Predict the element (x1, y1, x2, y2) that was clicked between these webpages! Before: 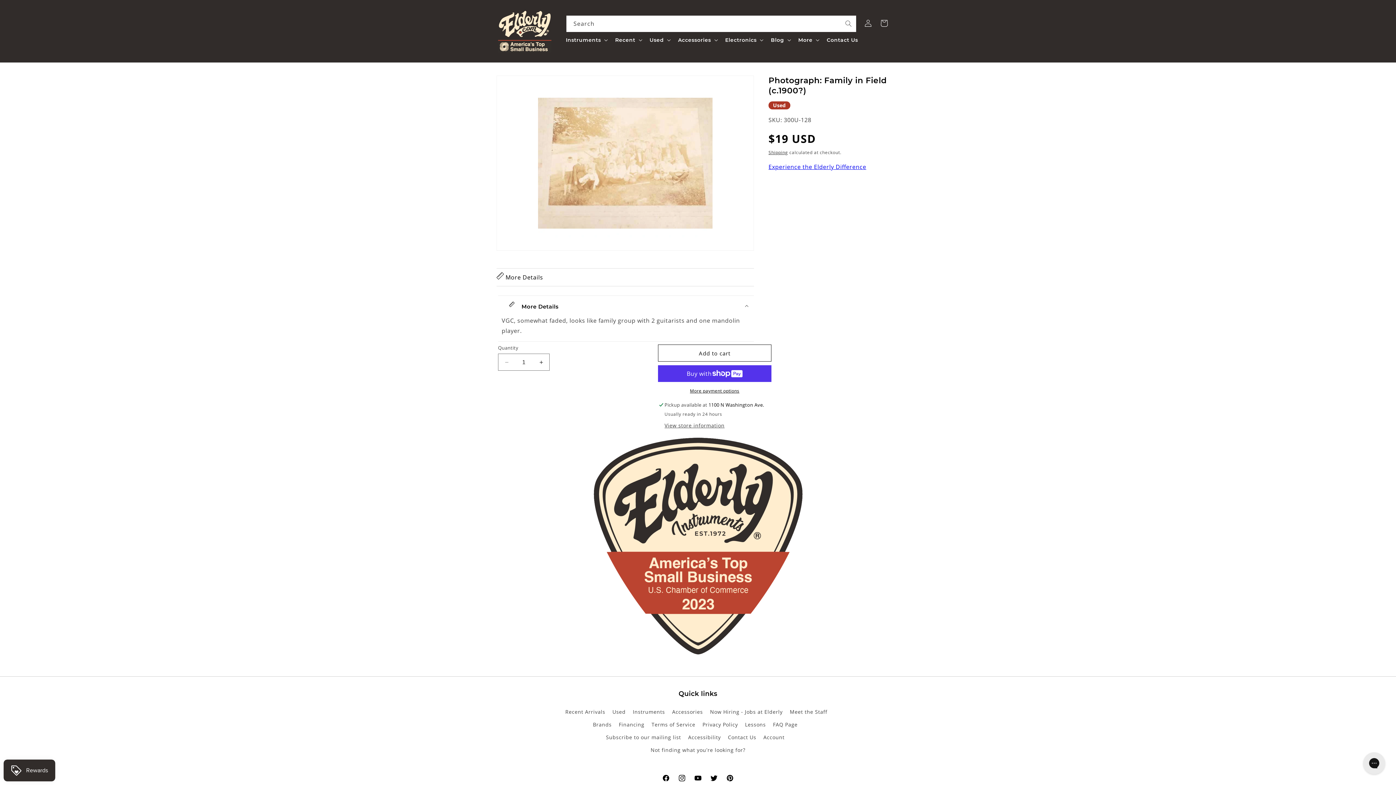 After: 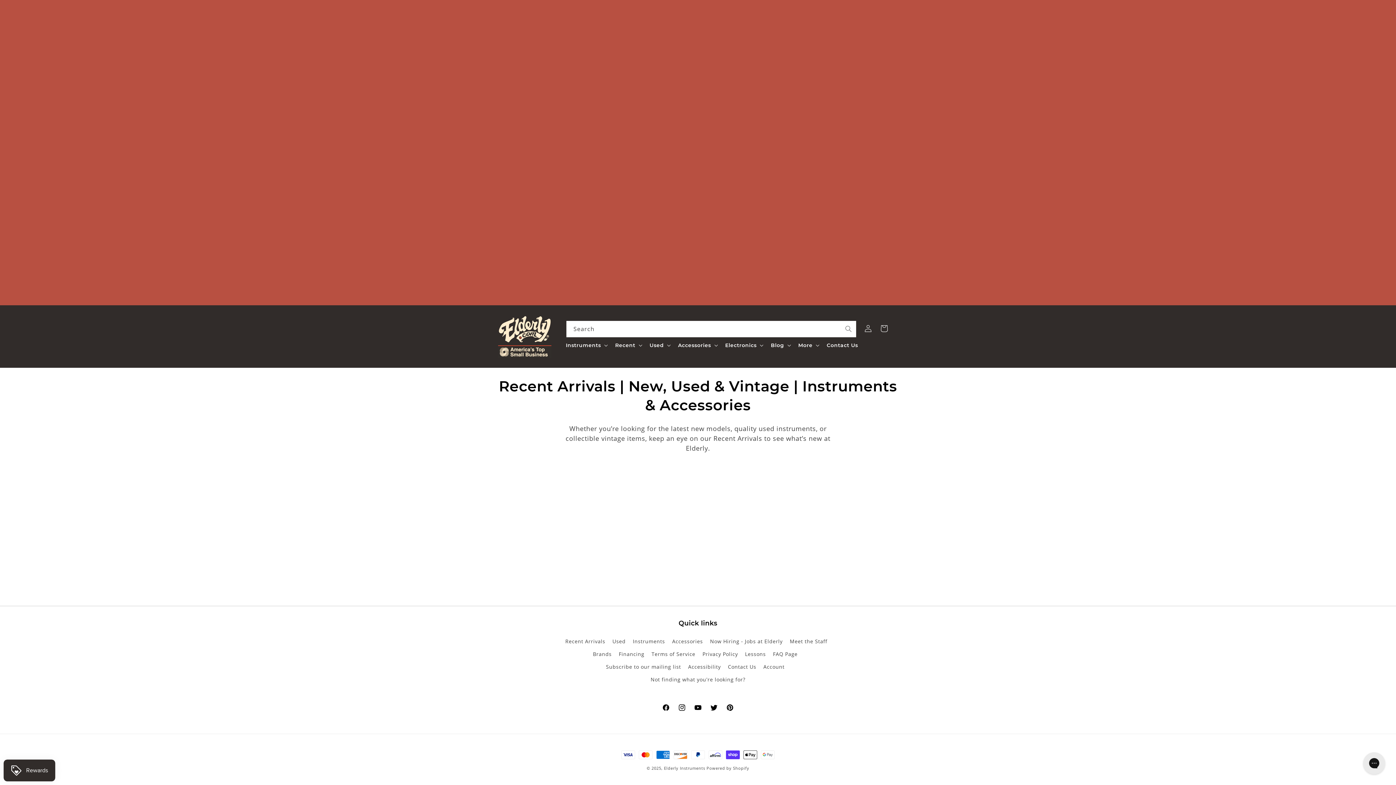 Action: bbox: (565, 707, 605, 718) label: Recent Arrivals